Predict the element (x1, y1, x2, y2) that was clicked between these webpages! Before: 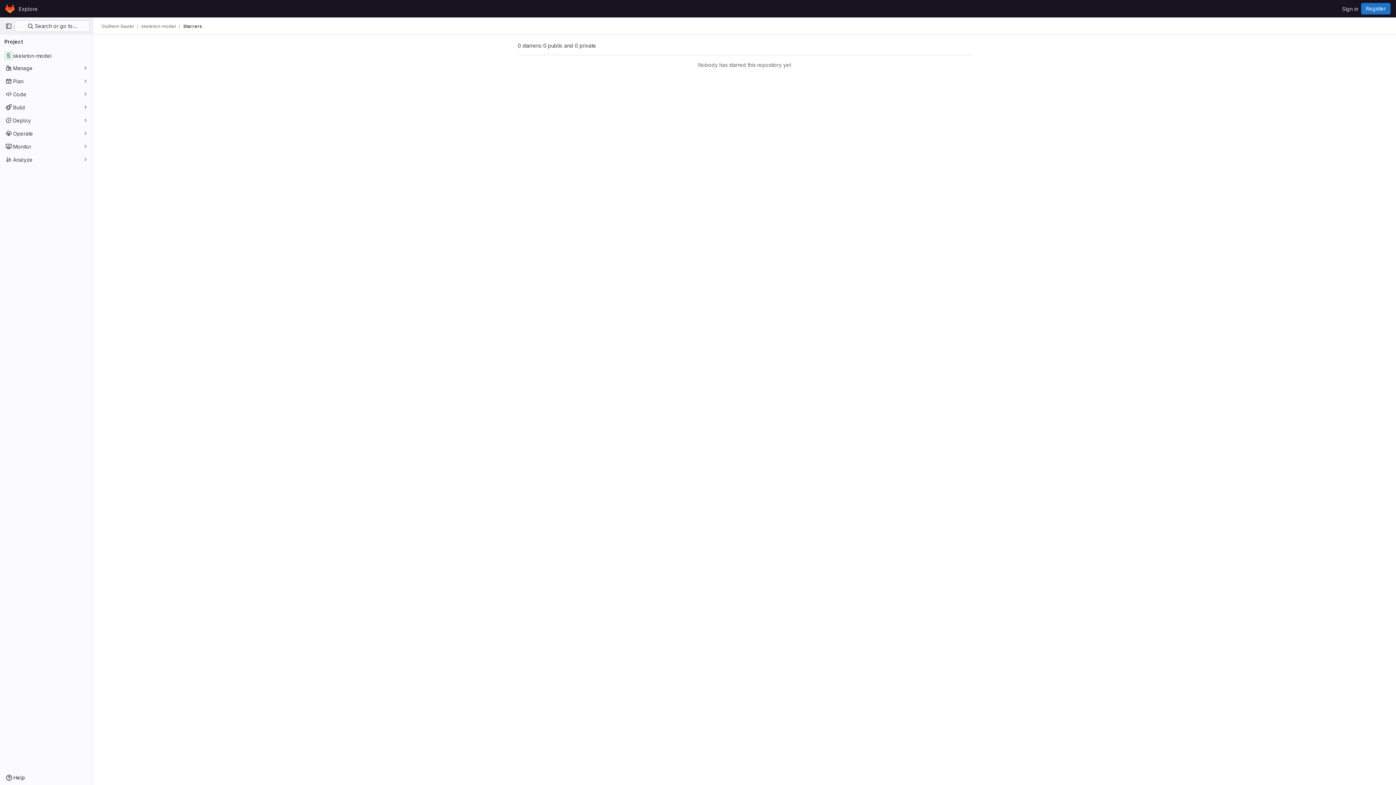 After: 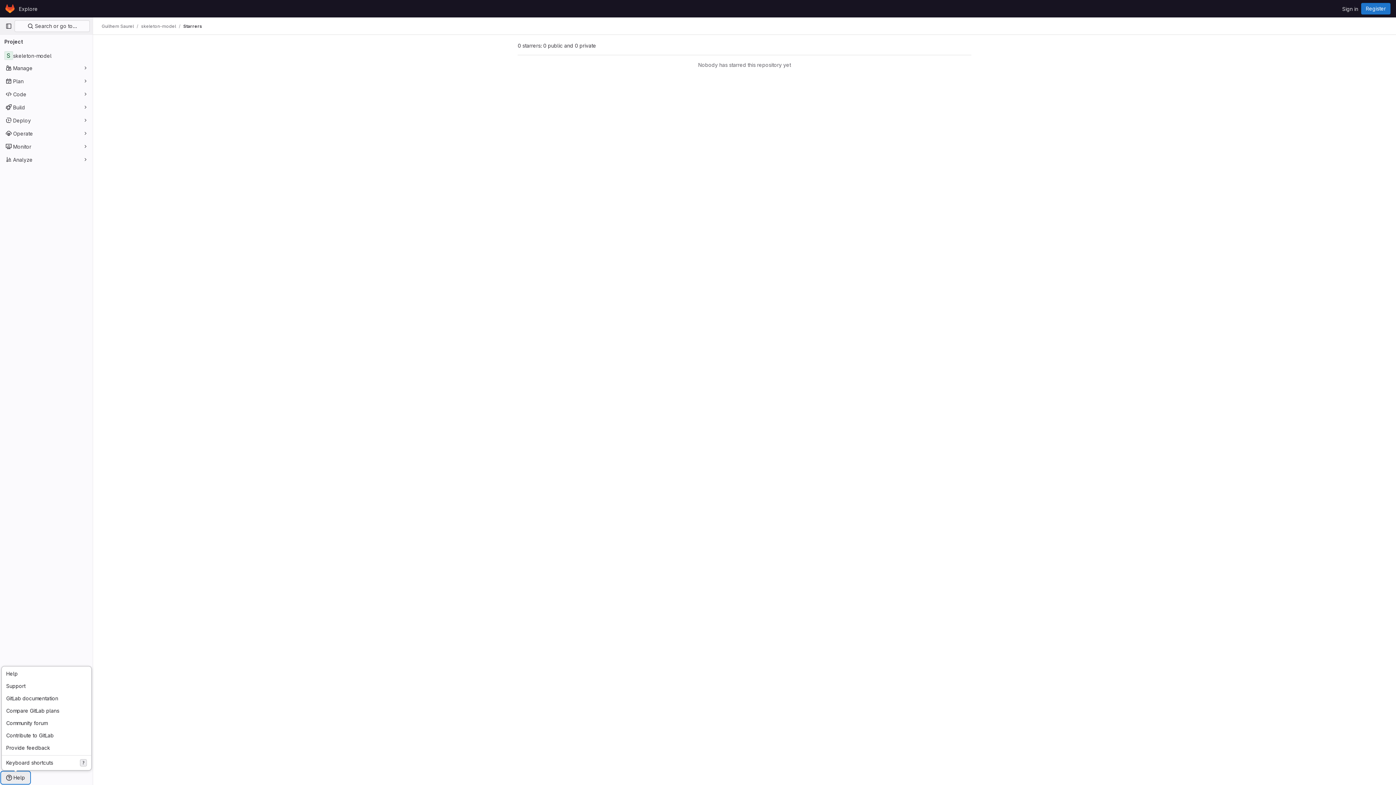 Action: bbox: (1, 772, 29, 784) label: Help